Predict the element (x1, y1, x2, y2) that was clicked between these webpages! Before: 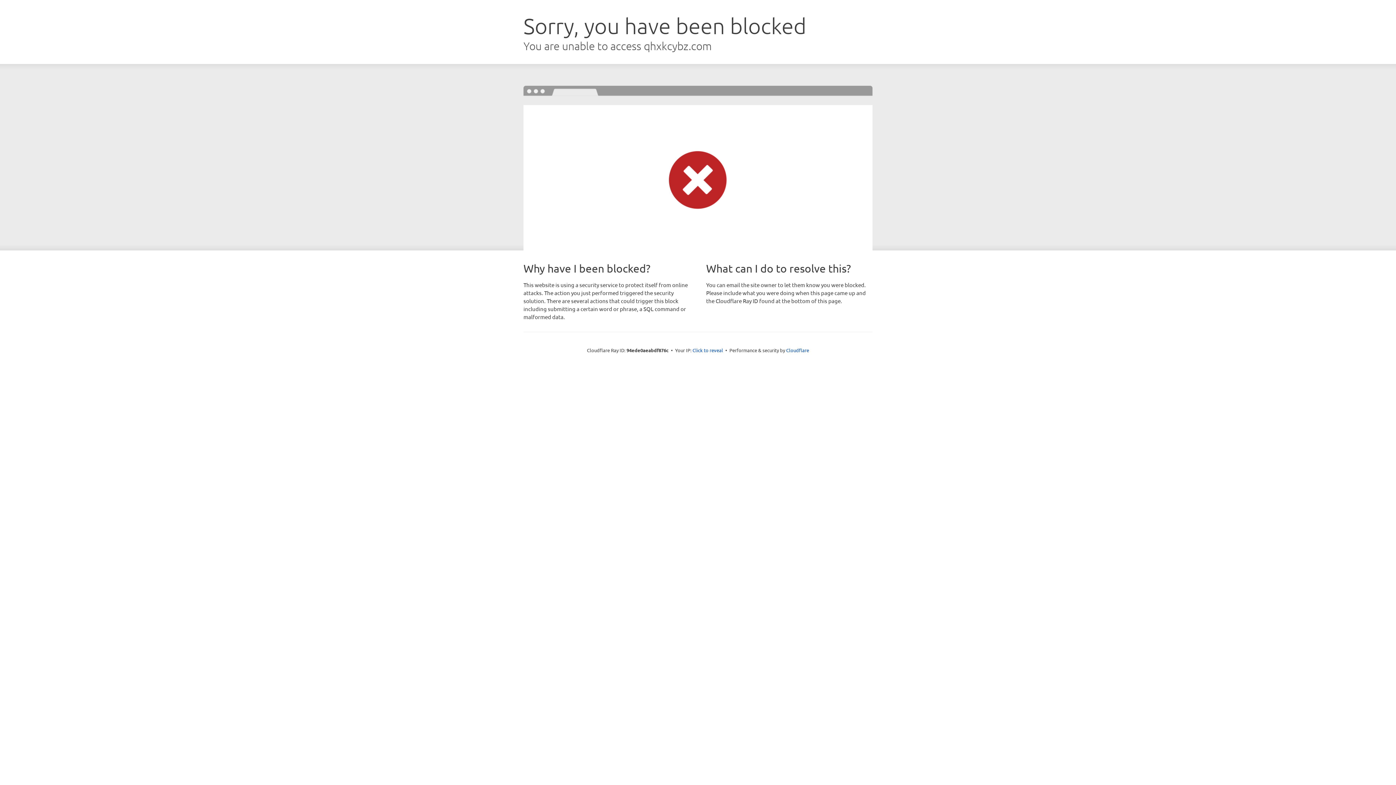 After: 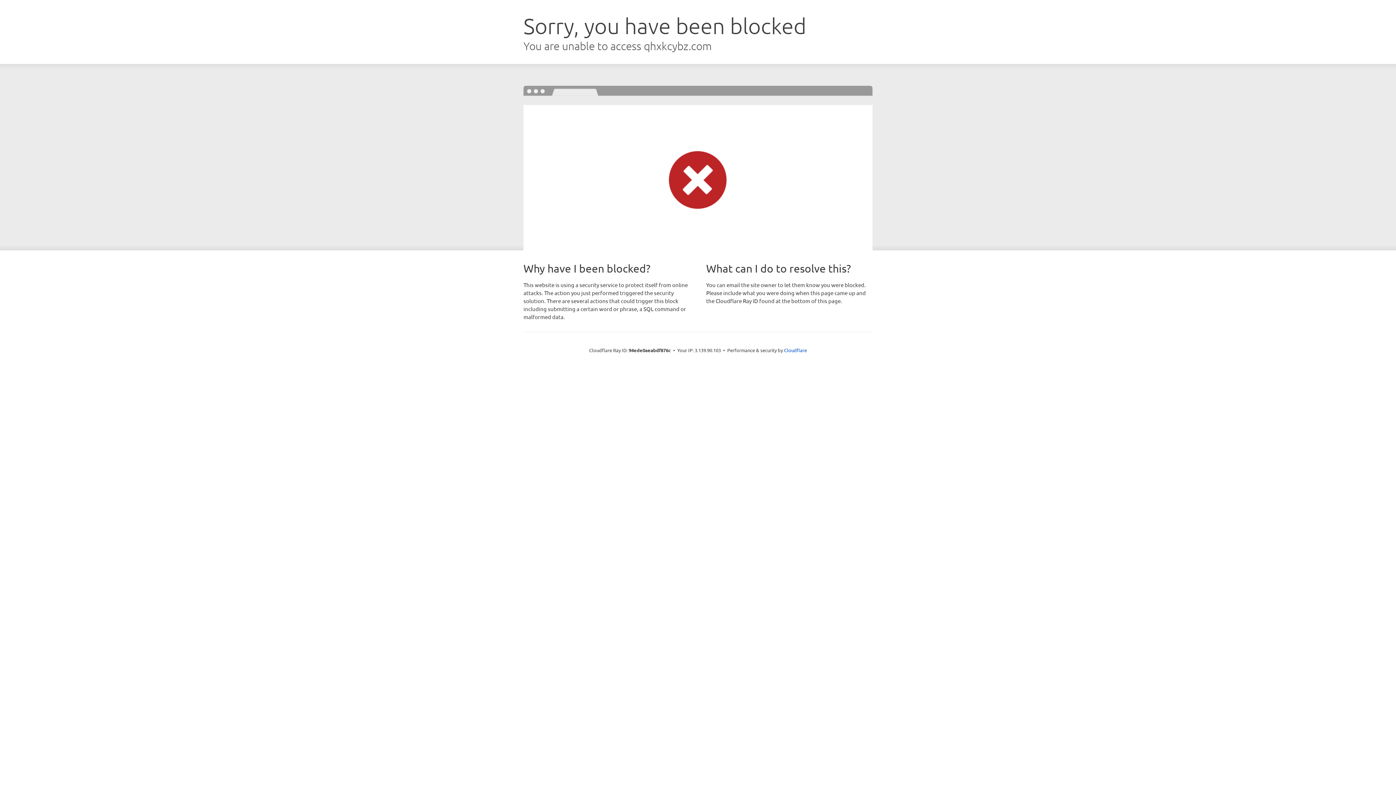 Action: bbox: (692, 346, 723, 353) label: Click to reveal